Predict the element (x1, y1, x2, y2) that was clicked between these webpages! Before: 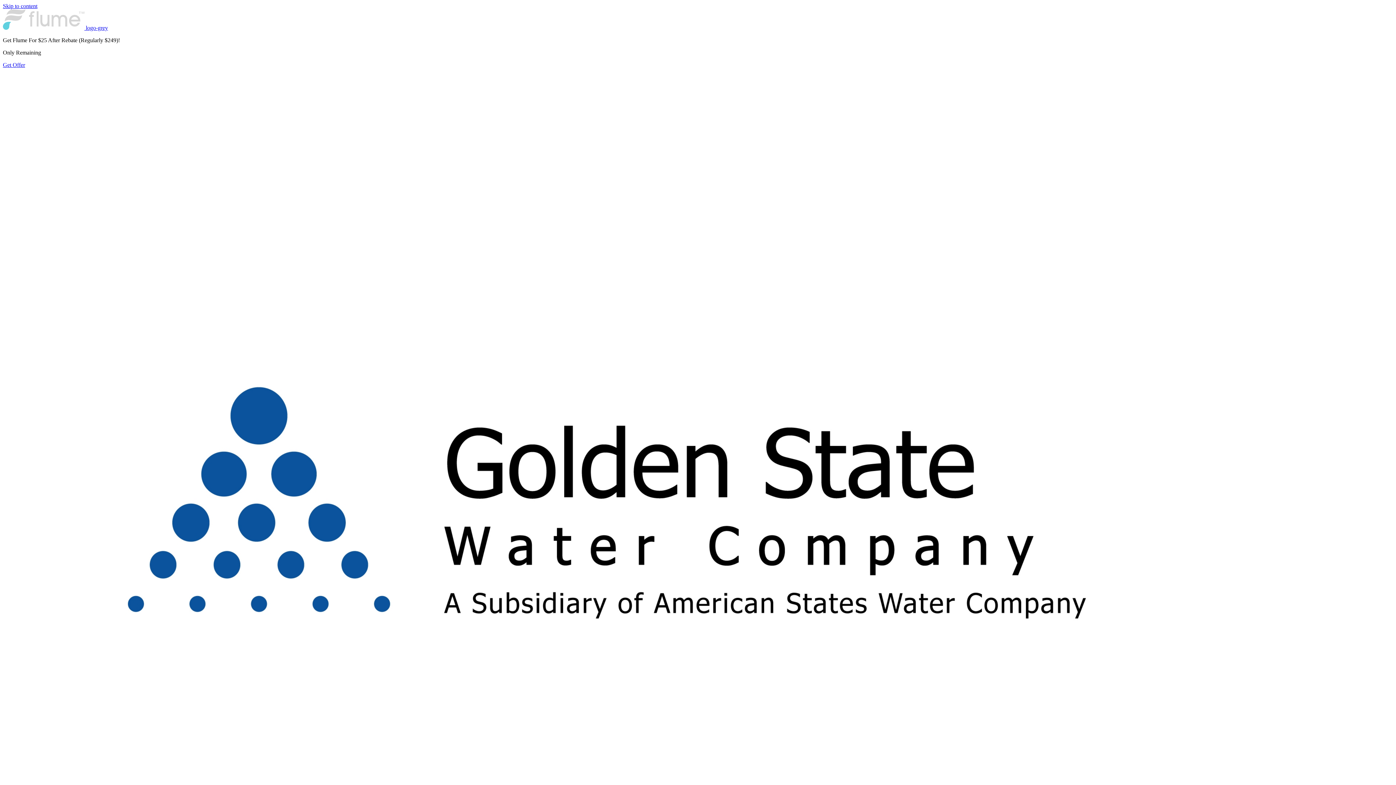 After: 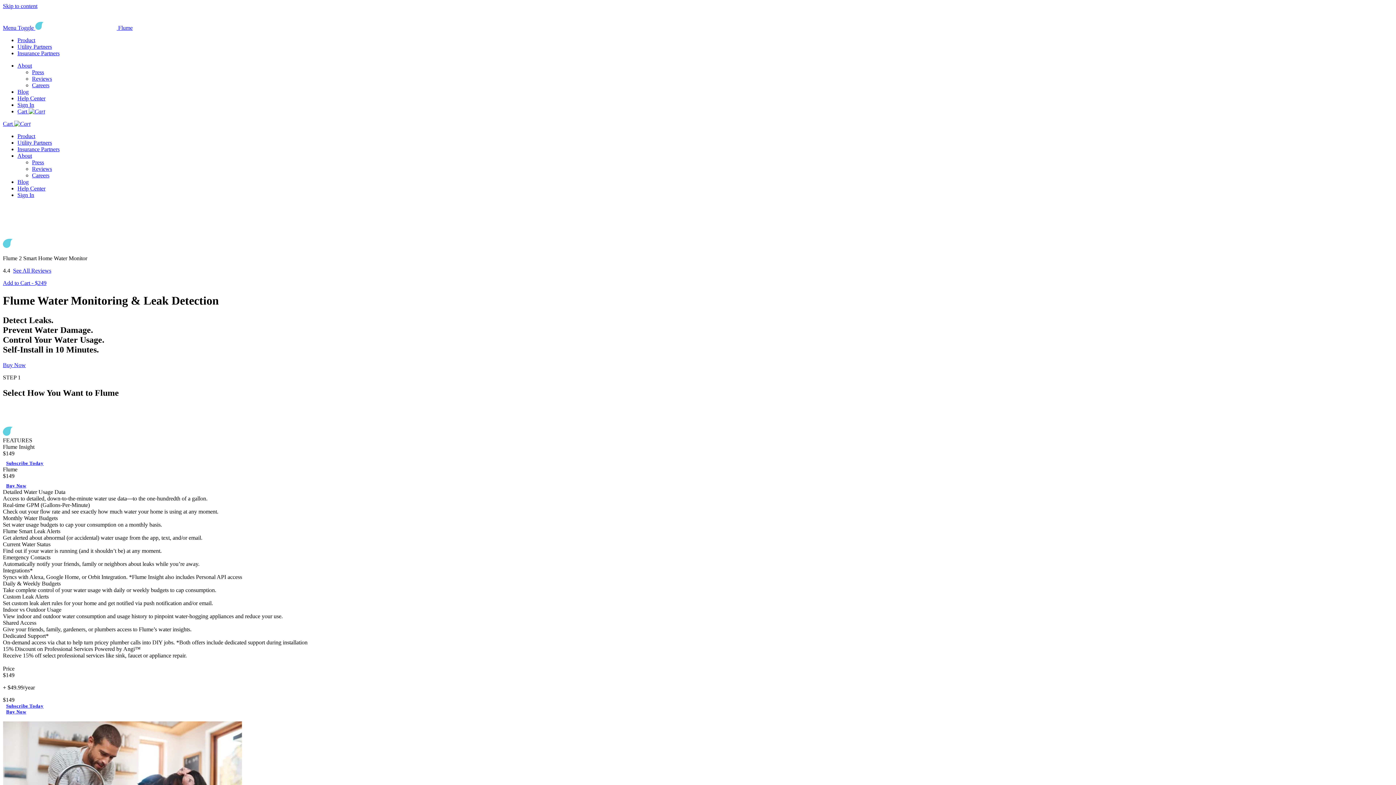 Action: bbox: (2, 24, 108, 30) label:  logo-grey